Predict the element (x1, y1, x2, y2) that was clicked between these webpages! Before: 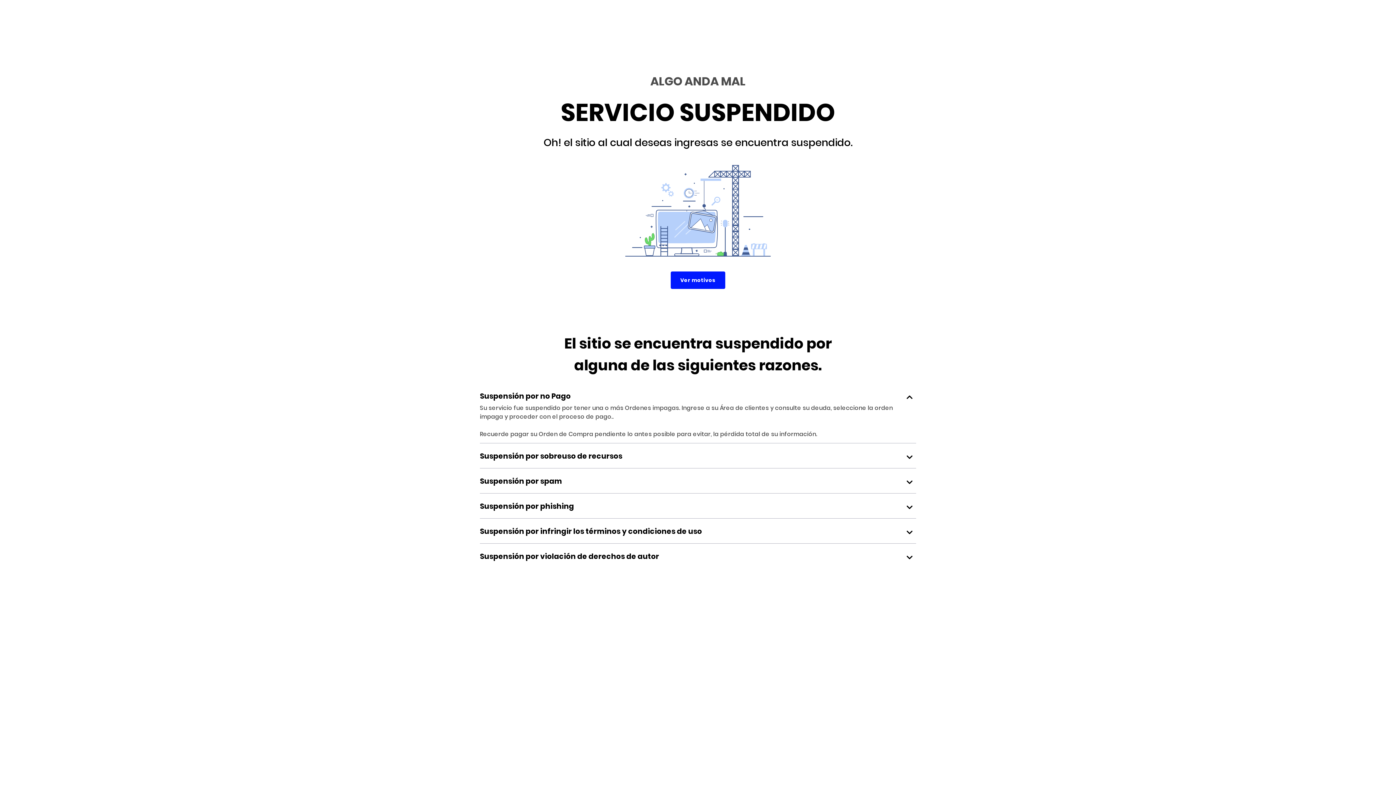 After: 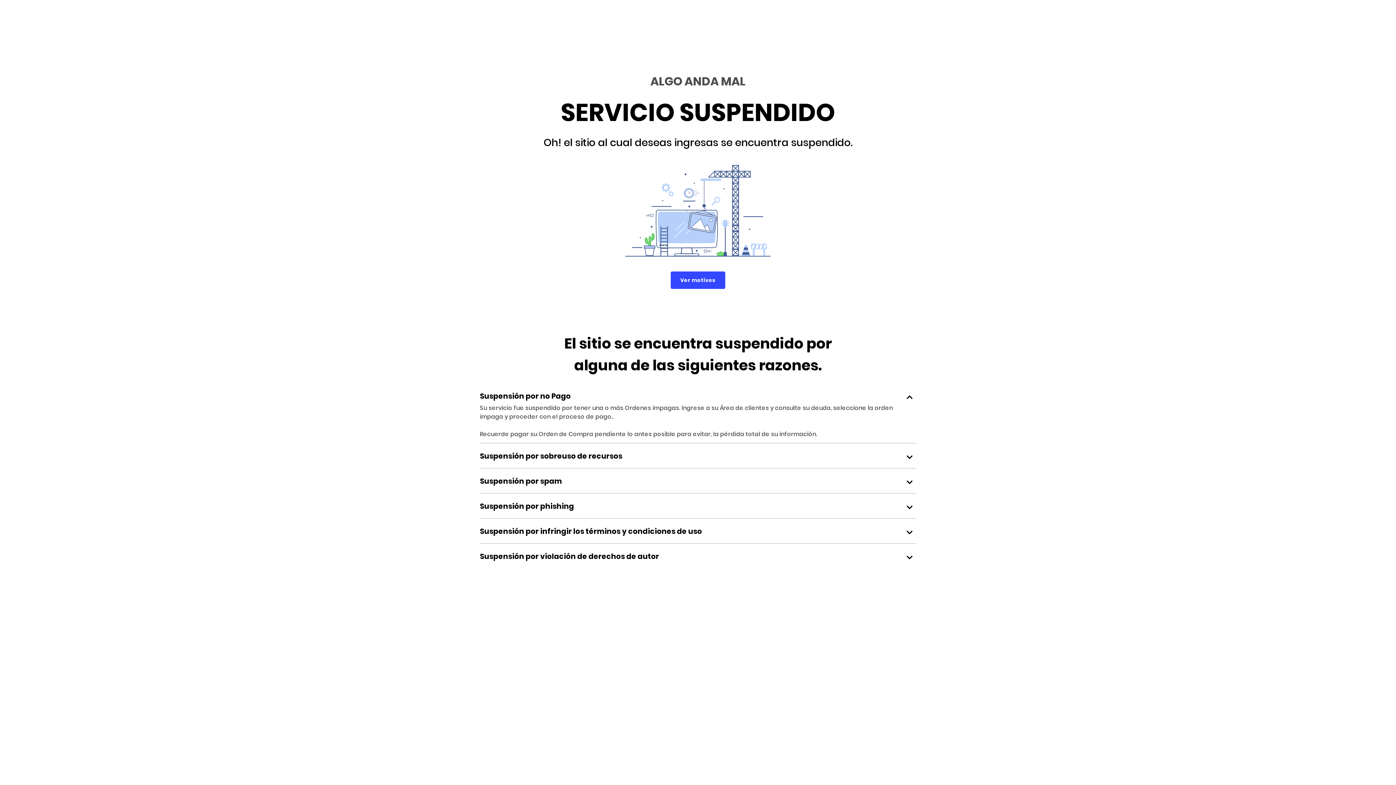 Action: bbox: (671, 271, 725, 289) label: Ver motivos